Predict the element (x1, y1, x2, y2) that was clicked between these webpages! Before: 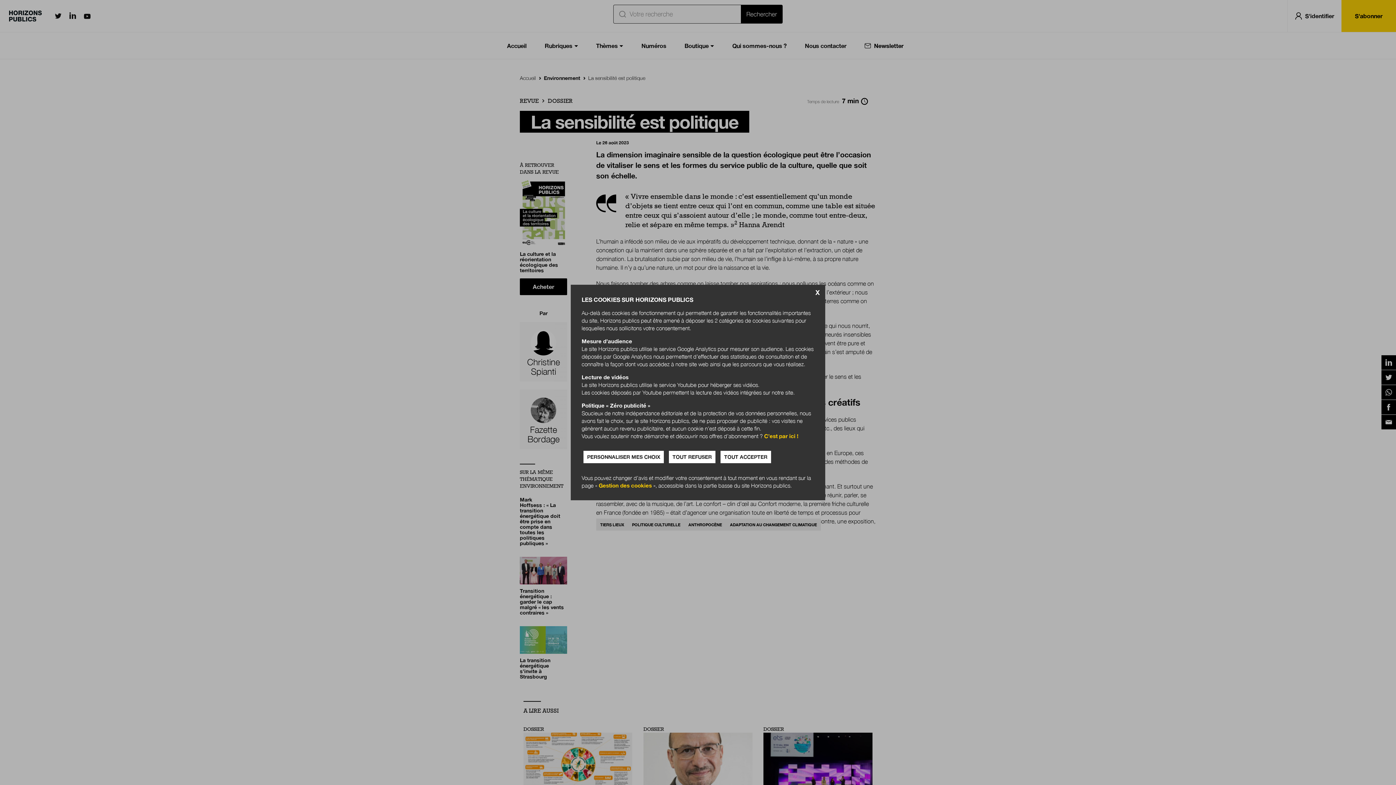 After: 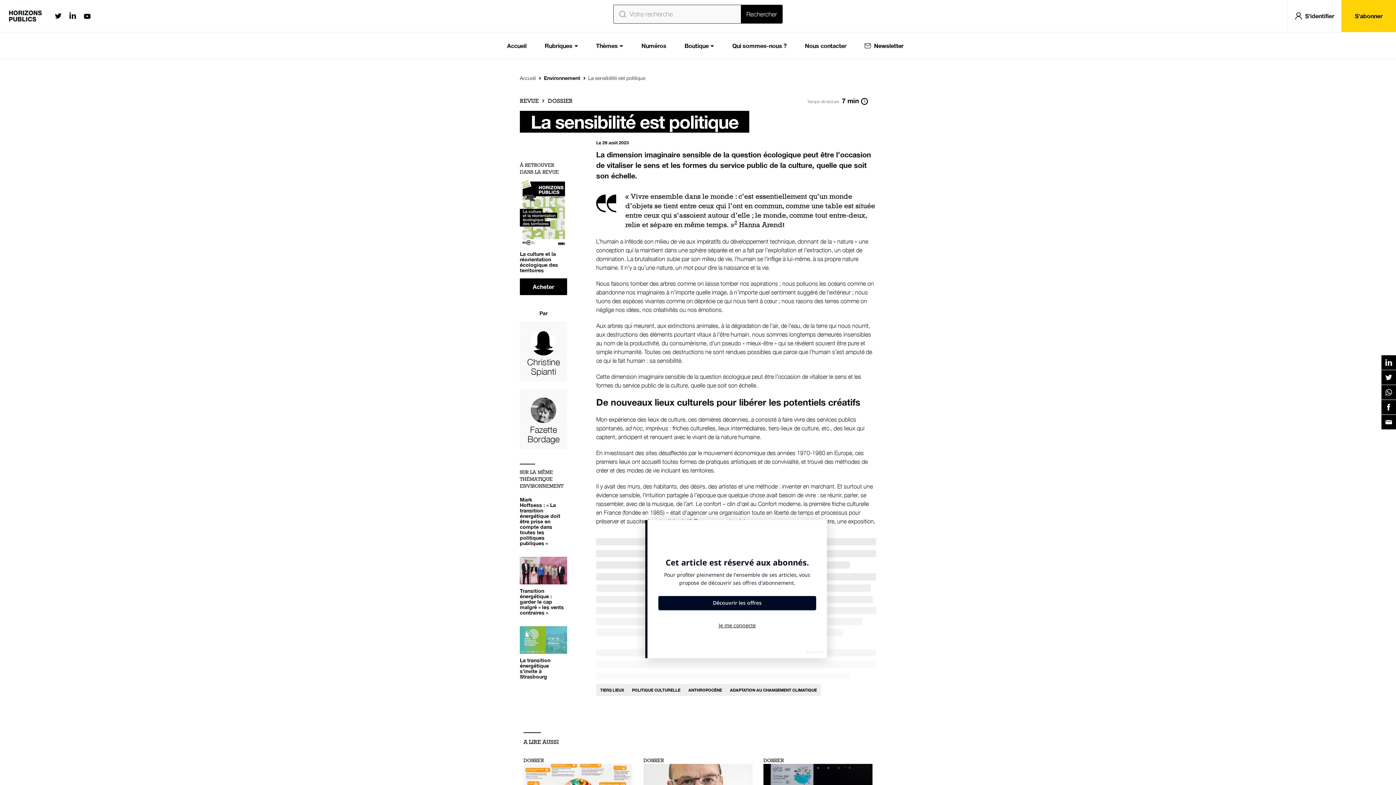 Action: label: TOUT REFUSER bbox: (669, 451, 715, 463)